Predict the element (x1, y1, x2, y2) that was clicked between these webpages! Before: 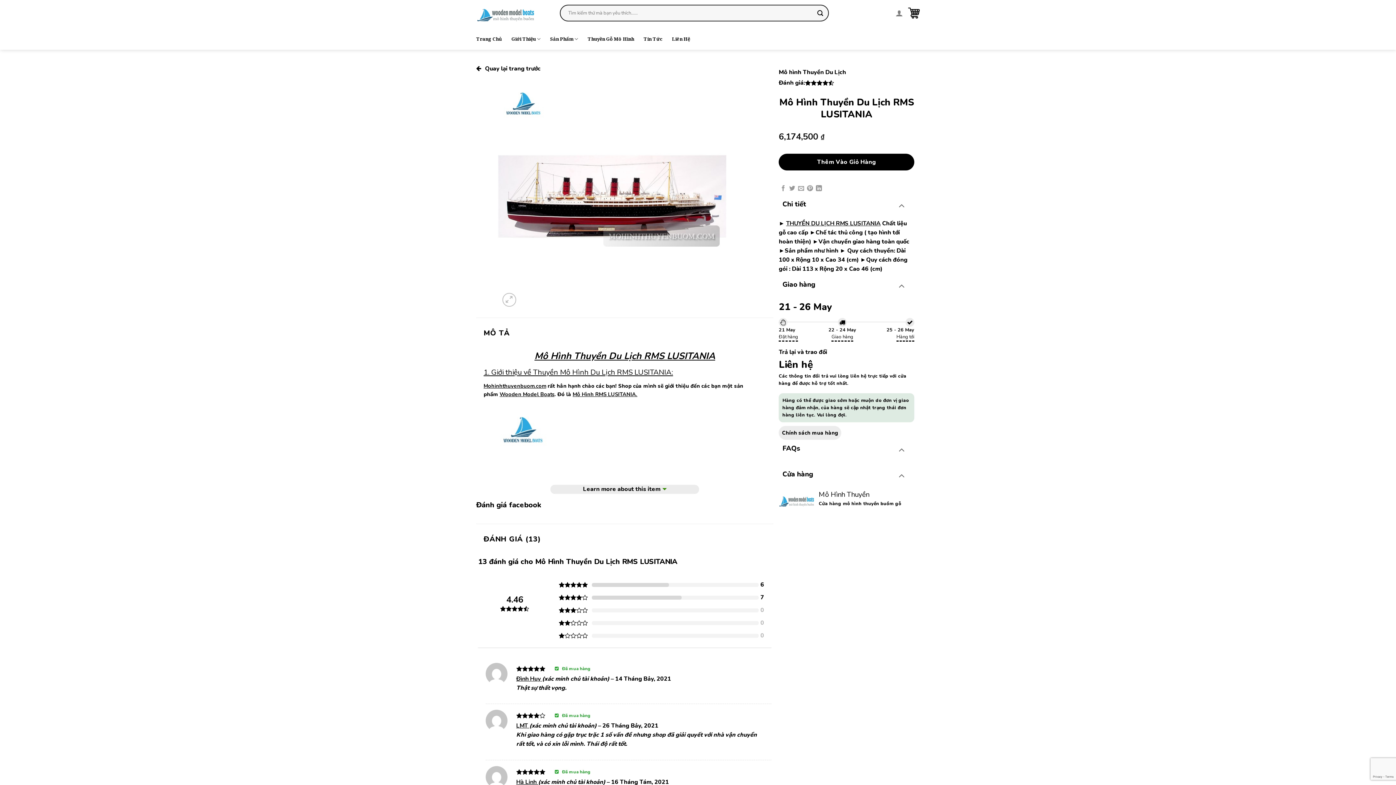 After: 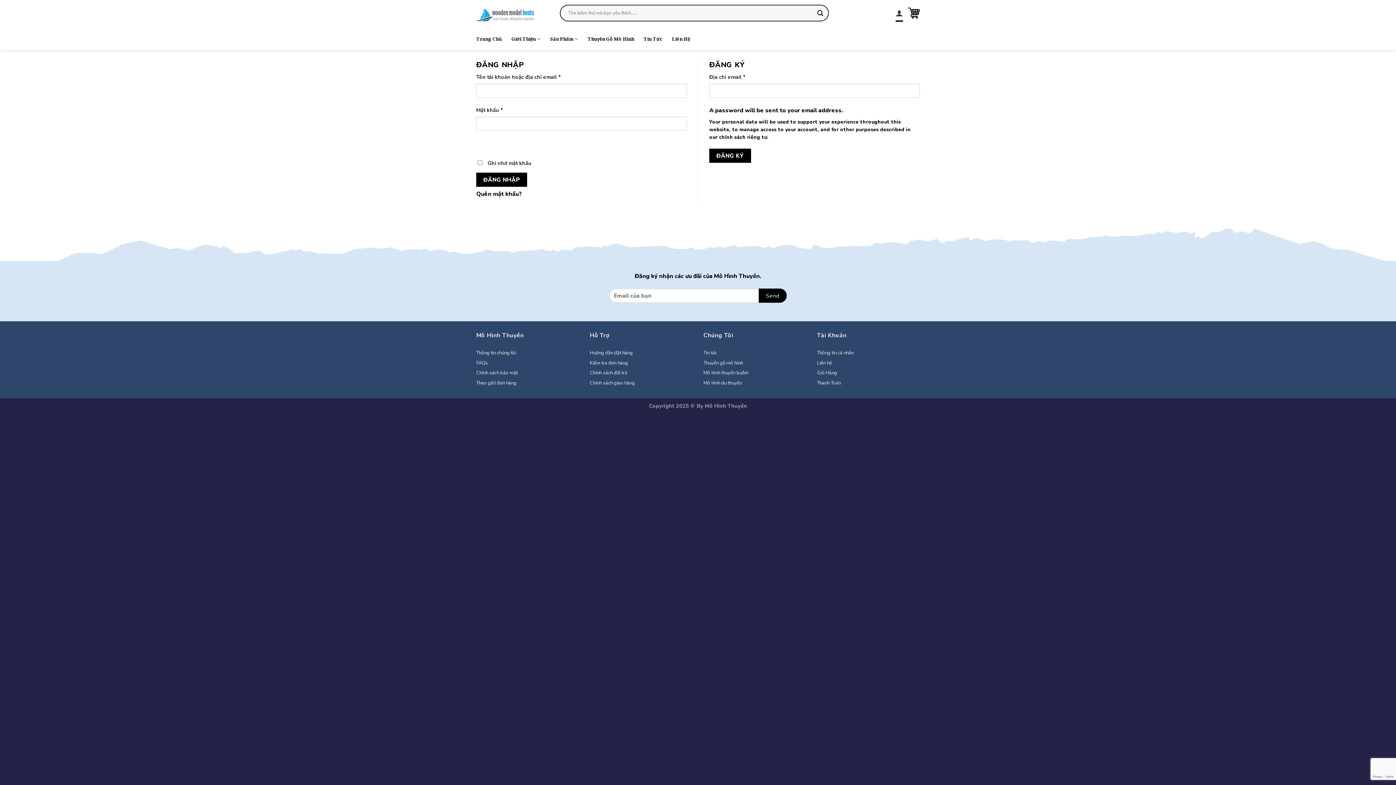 Action: bbox: (895, 5, 903, 21)